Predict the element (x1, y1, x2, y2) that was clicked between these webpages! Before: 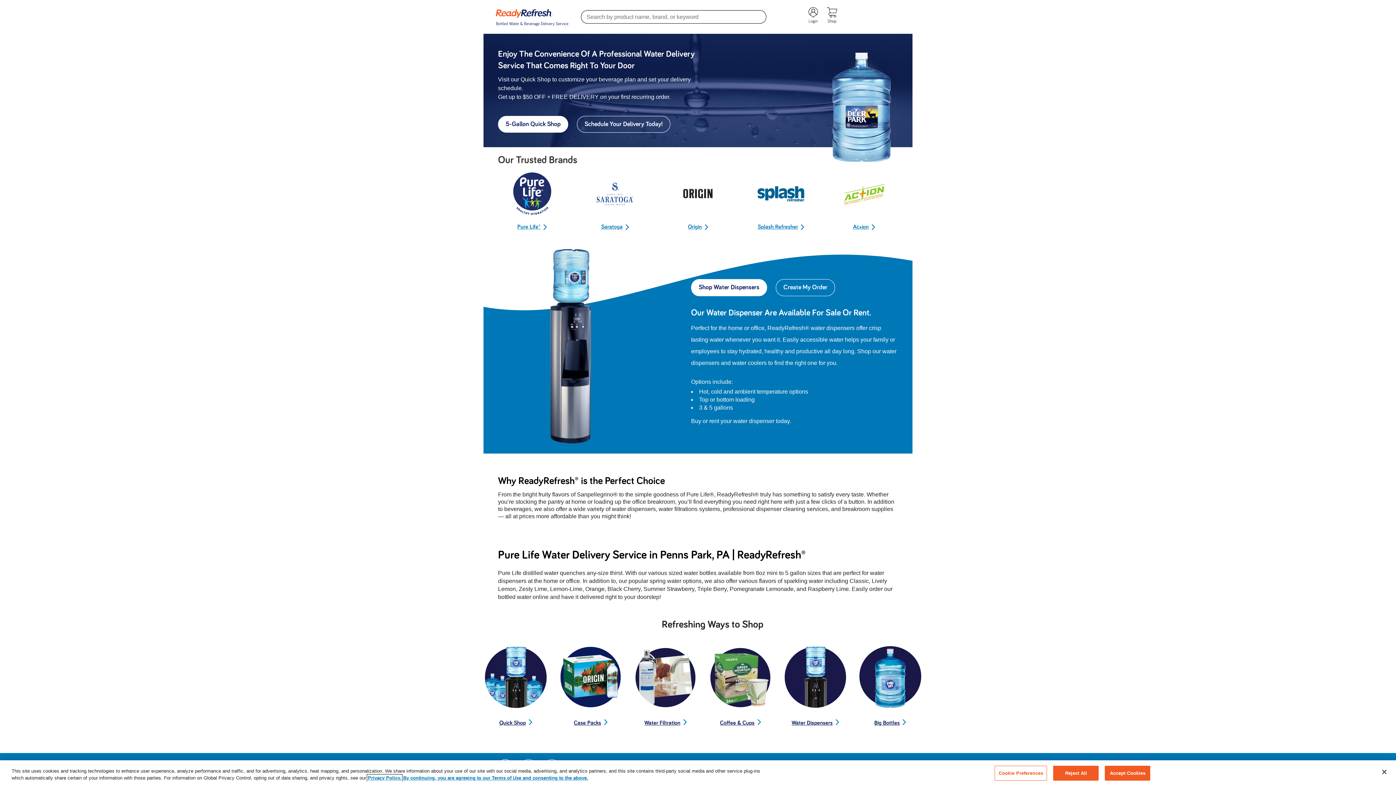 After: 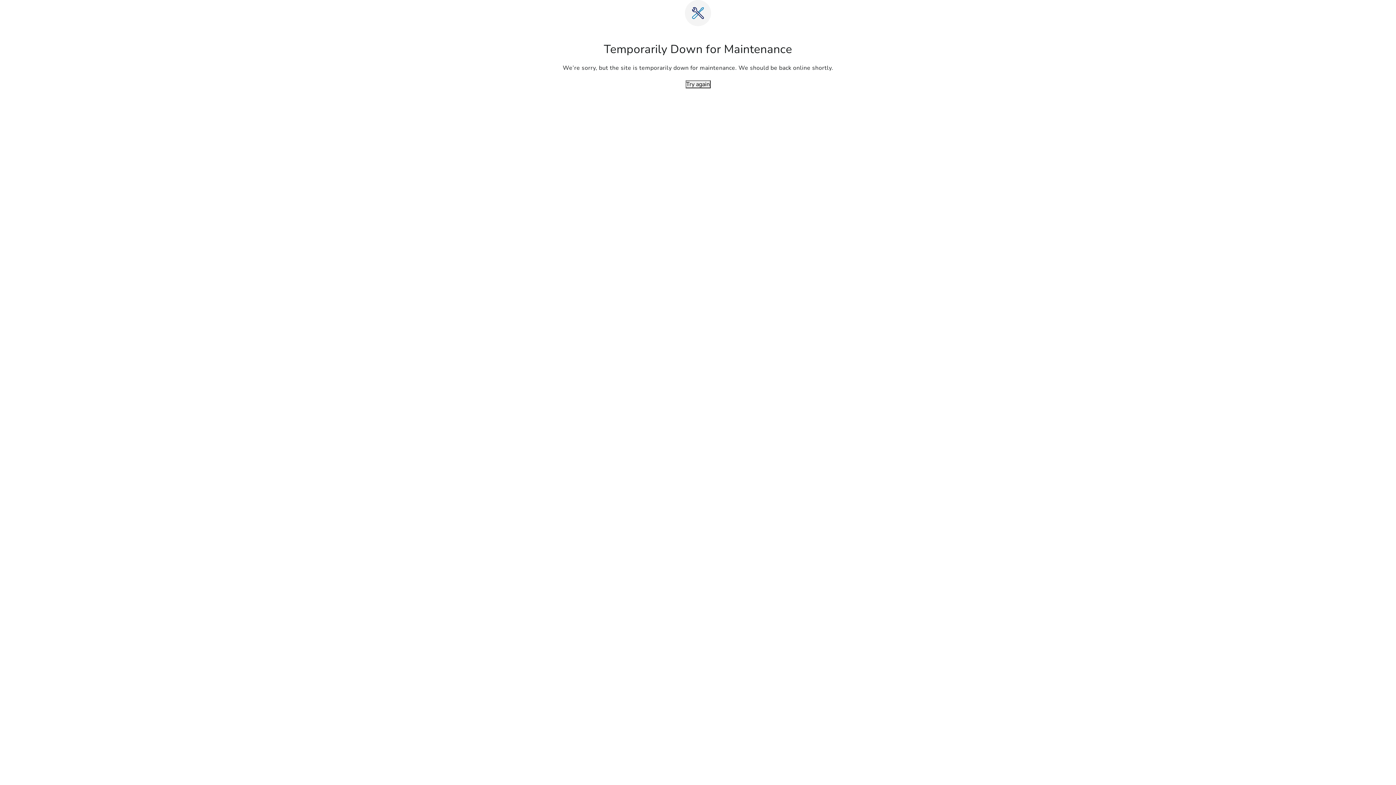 Action: bbox: (495, 14, 568, 20)